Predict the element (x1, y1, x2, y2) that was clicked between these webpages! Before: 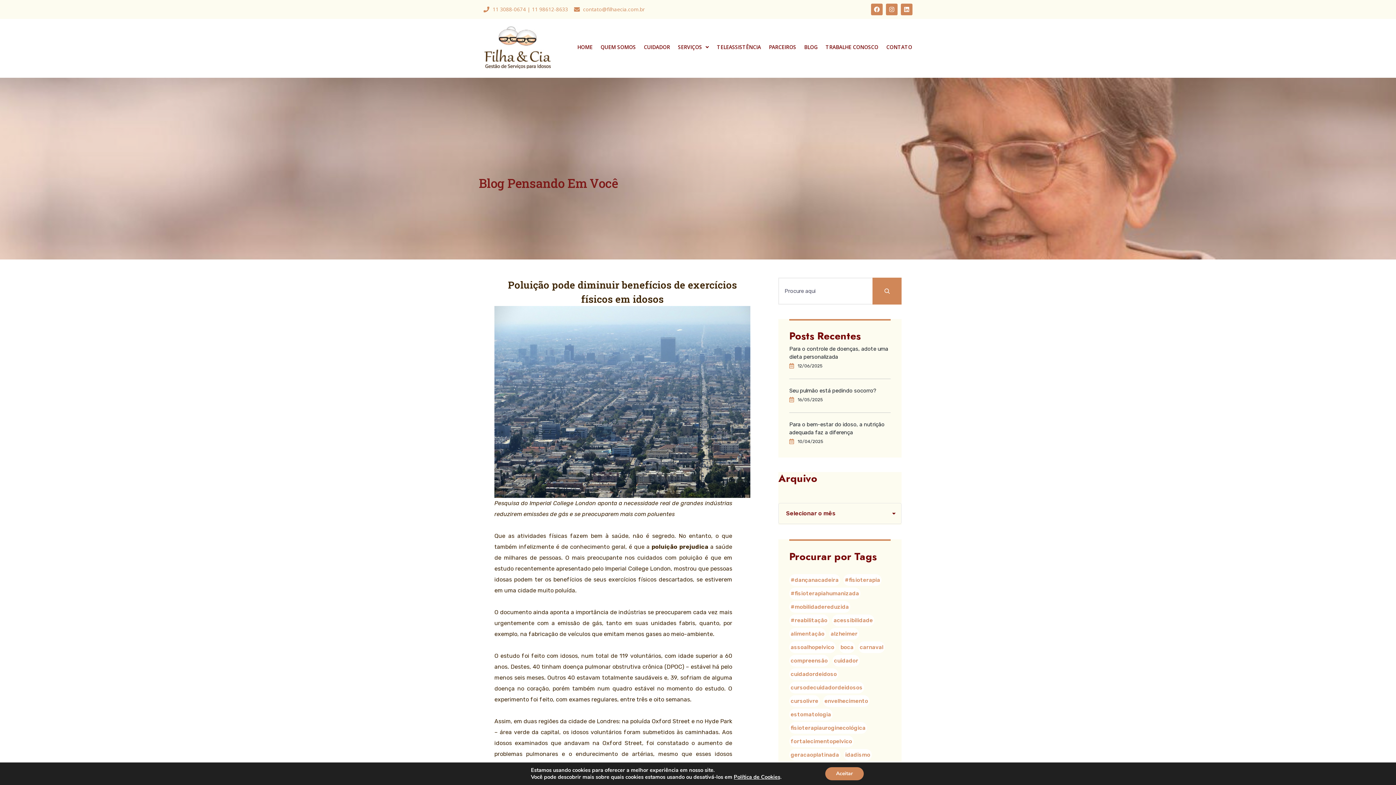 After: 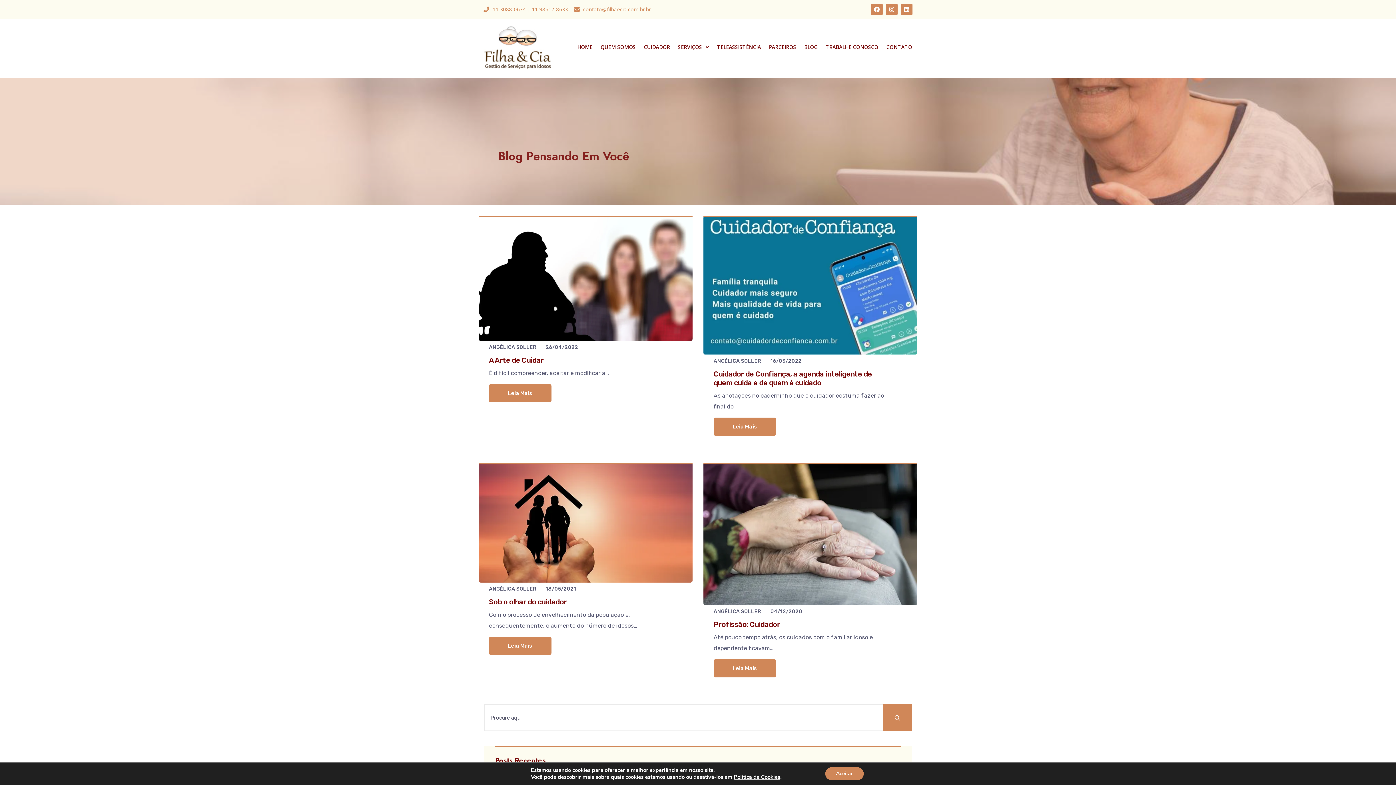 Action: bbox: (832, 655, 860, 666) label: cuidador (4 itens)